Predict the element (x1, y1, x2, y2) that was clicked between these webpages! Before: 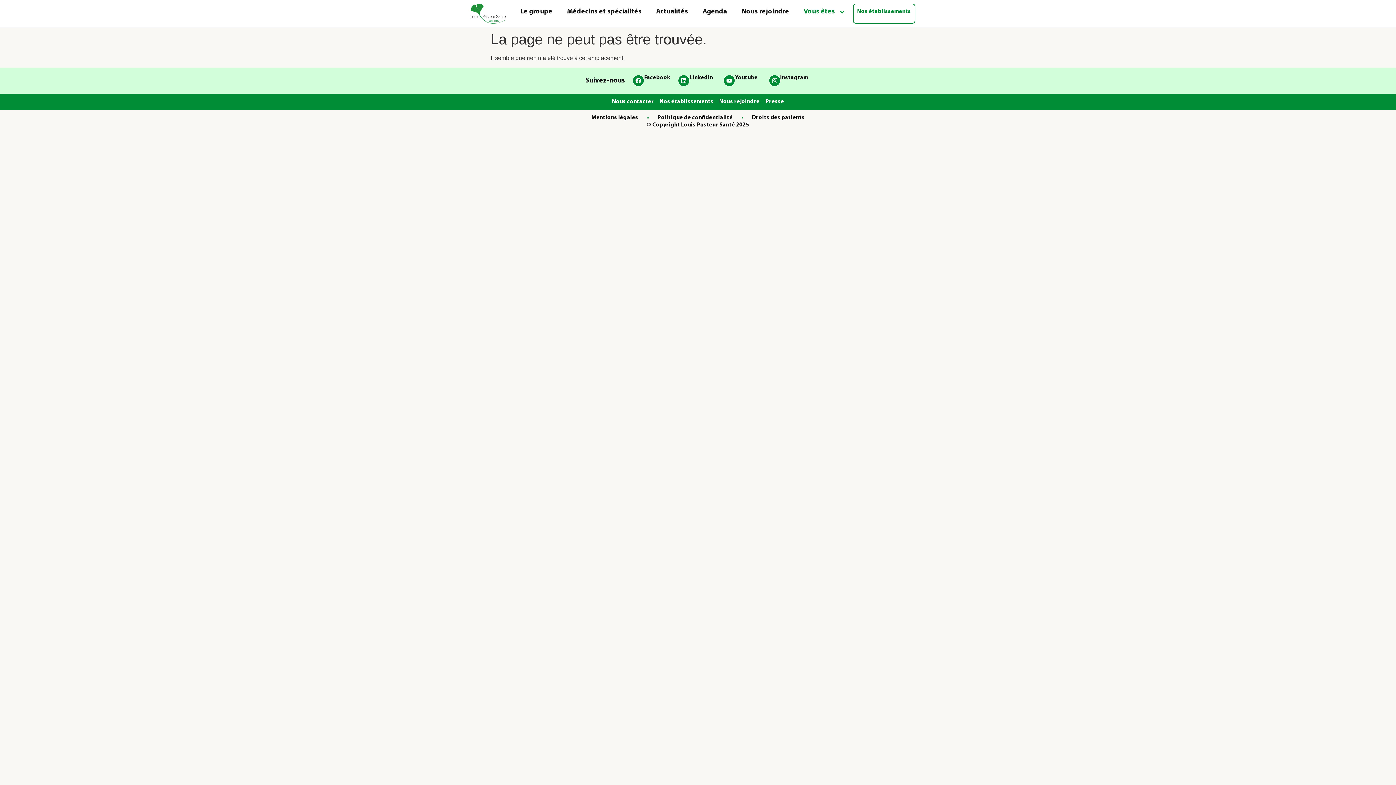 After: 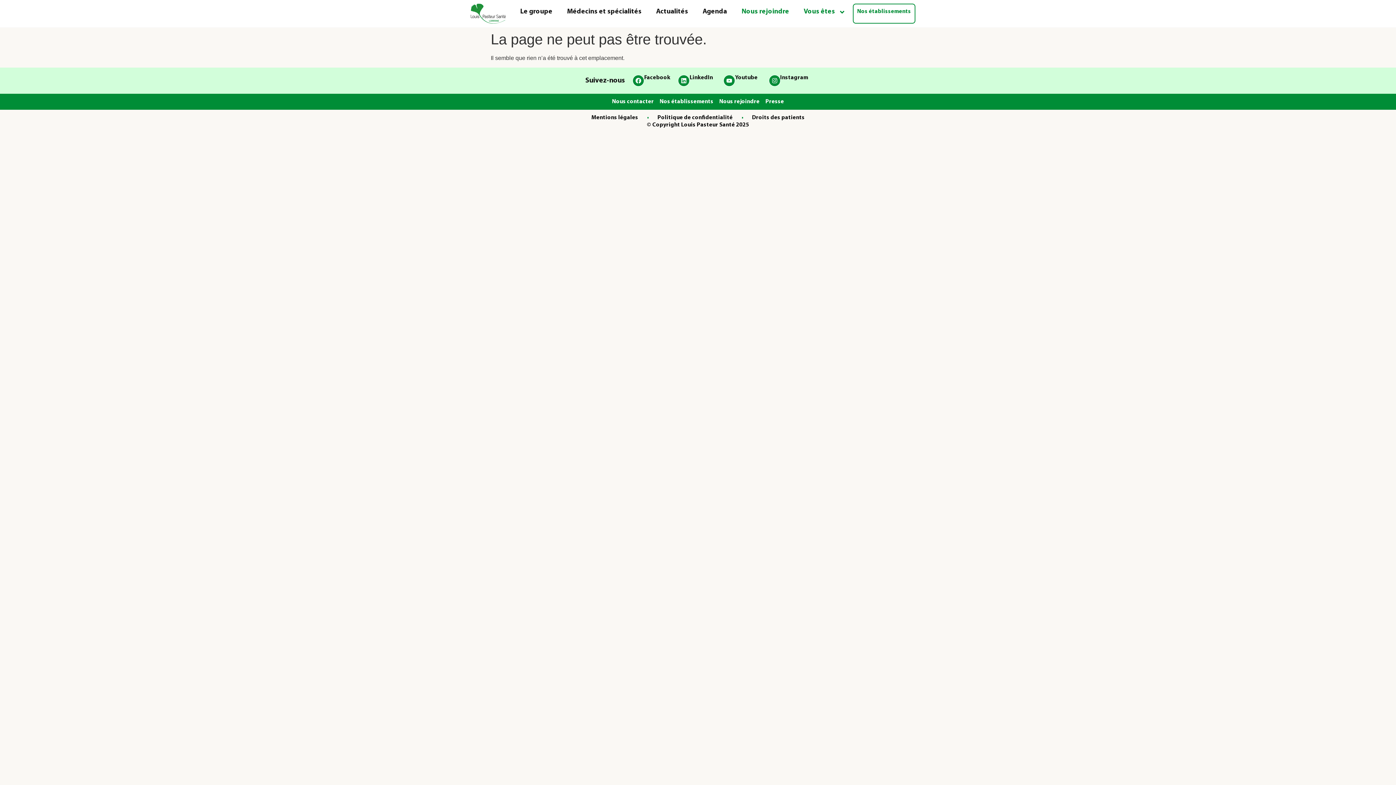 Action: bbox: (734, 3, 796, 20) label: Nous rejoindre